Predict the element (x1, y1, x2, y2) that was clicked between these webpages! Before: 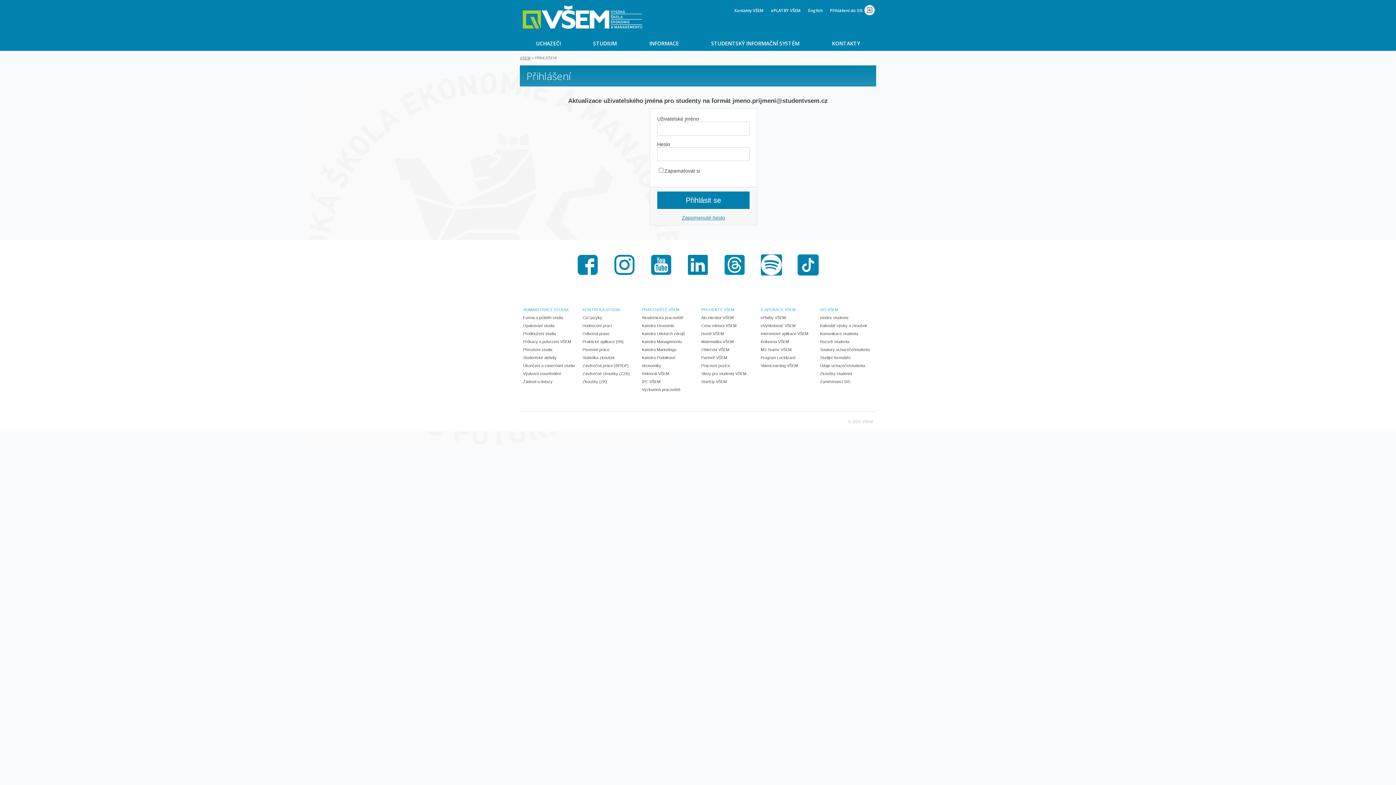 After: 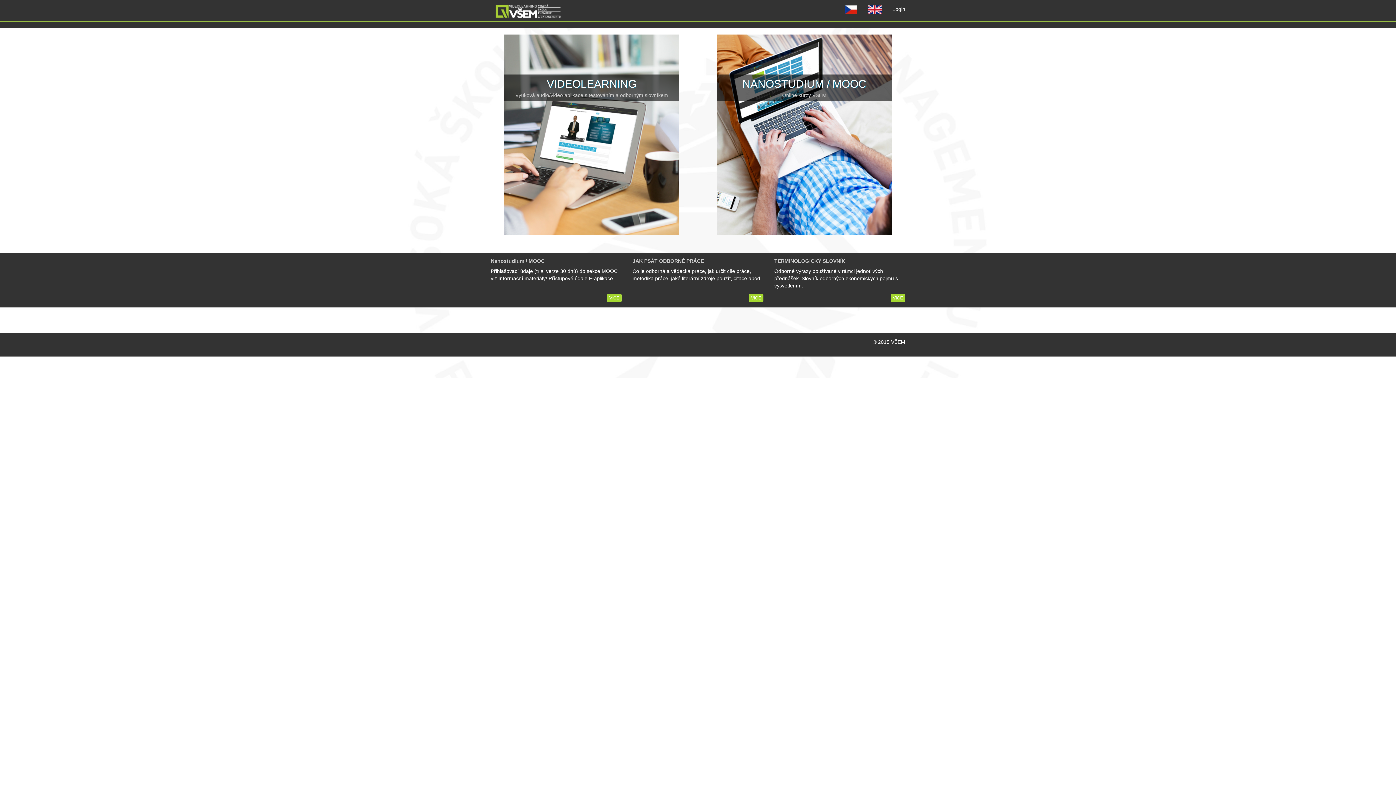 Action: label: VideoLearning VŠEM bbox: (760, 363, 797, 368)